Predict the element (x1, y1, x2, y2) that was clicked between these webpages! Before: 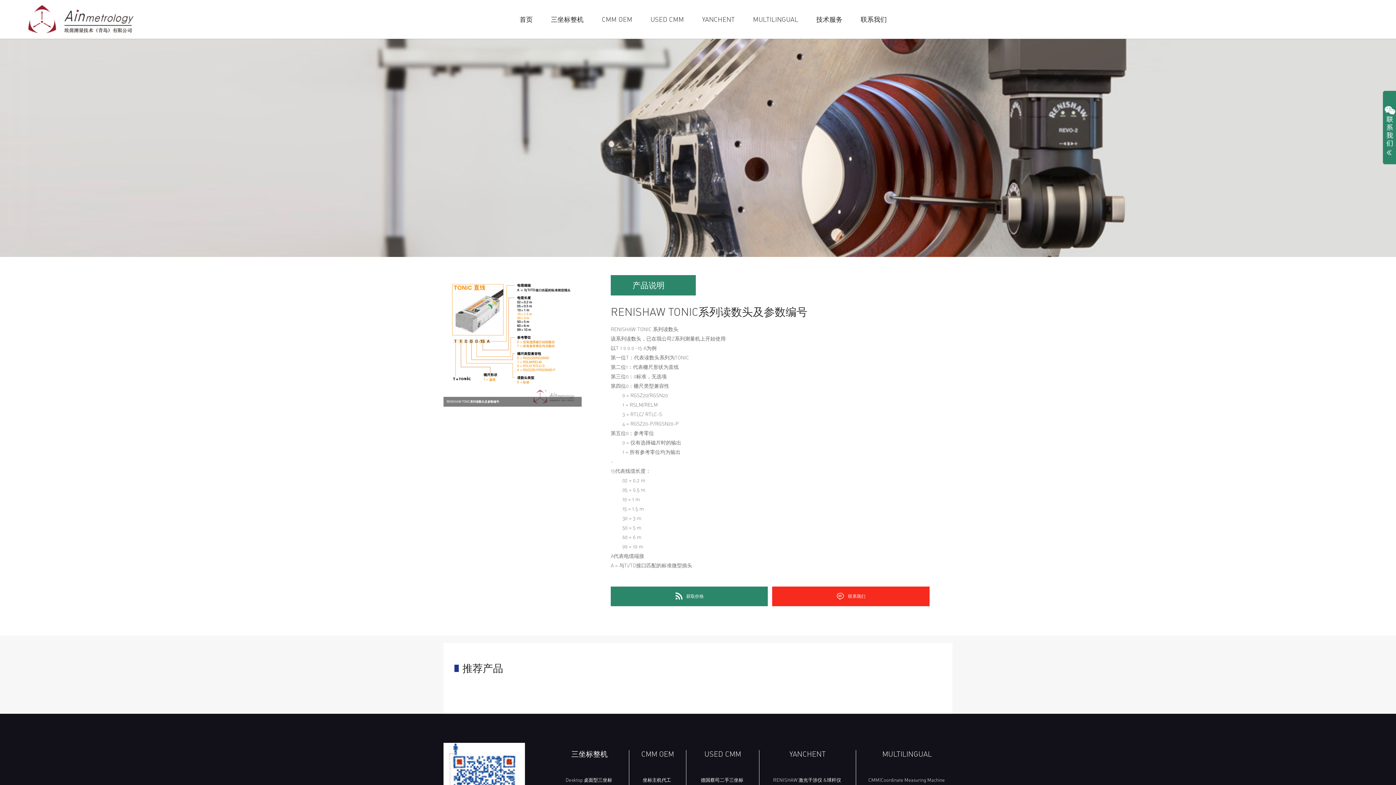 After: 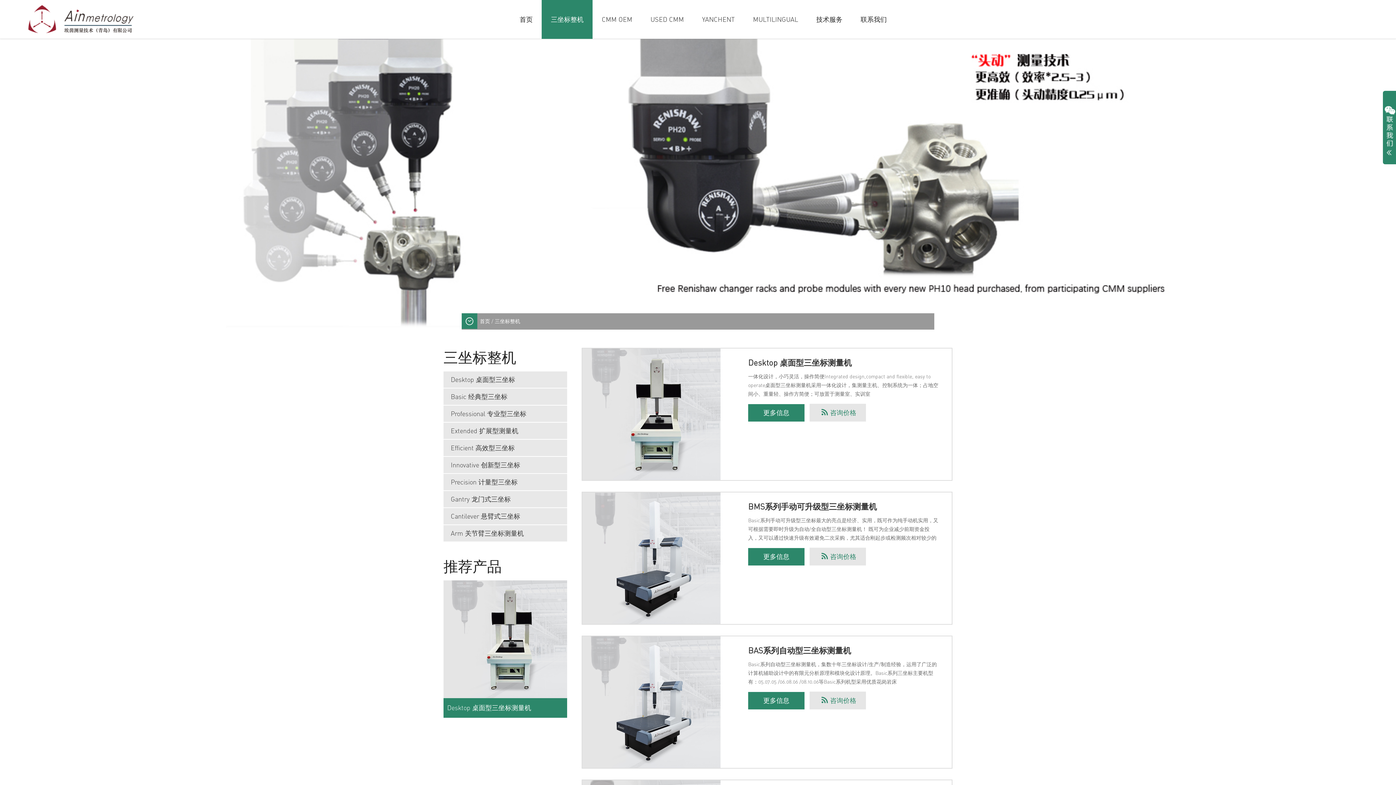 Action: bbox: (541, 0, 592, 38) label: 三坐标整机